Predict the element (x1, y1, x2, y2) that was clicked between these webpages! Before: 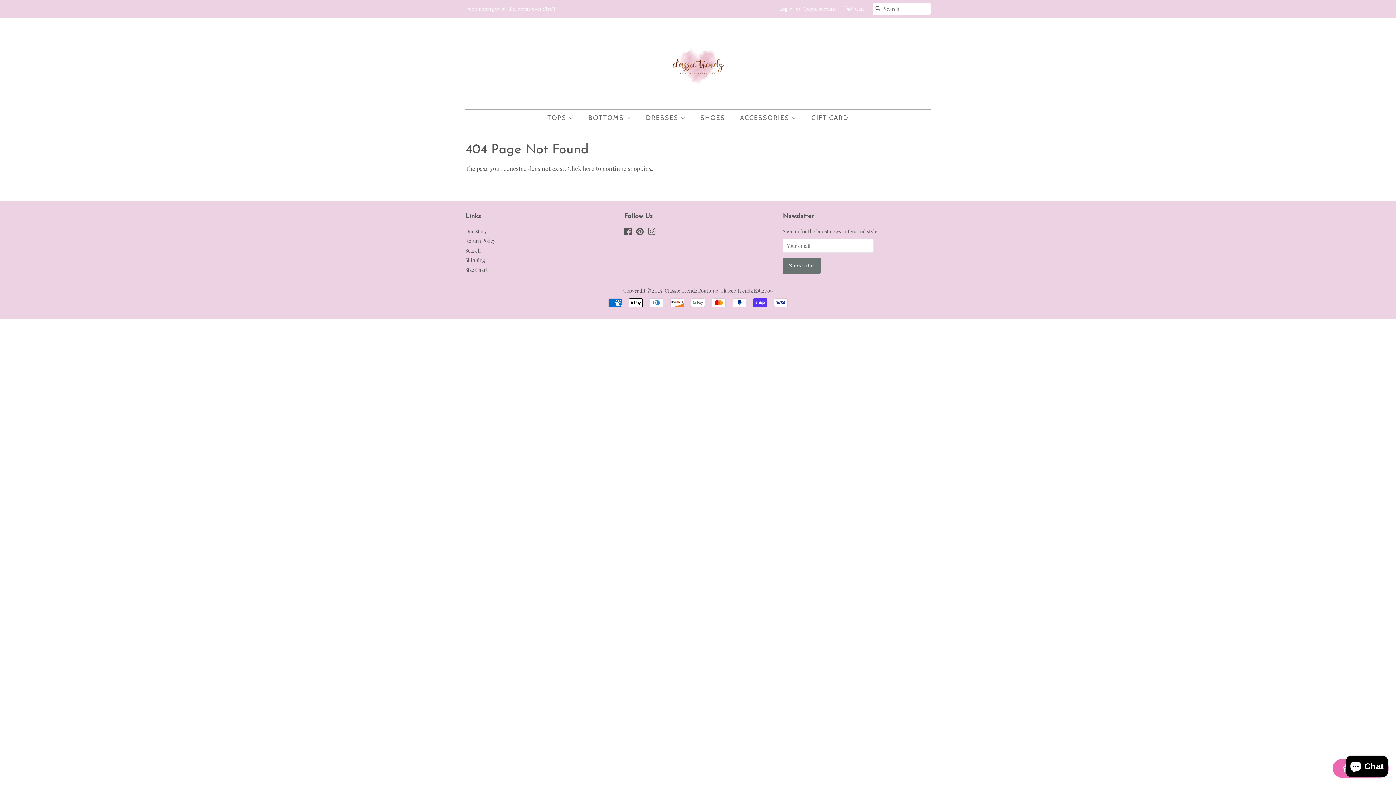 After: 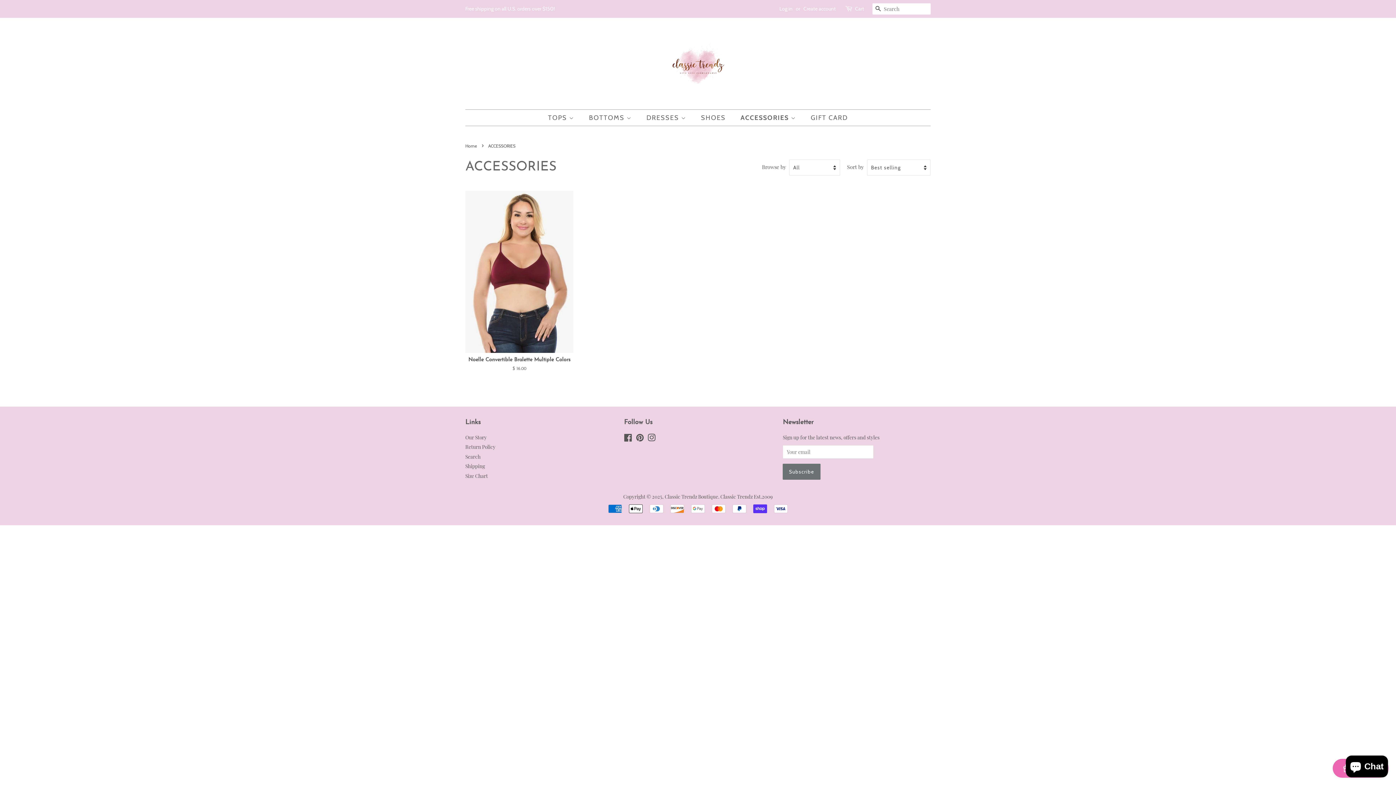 Action: bbox: (734, 109, 803, 125) label: ACCESSORIES 